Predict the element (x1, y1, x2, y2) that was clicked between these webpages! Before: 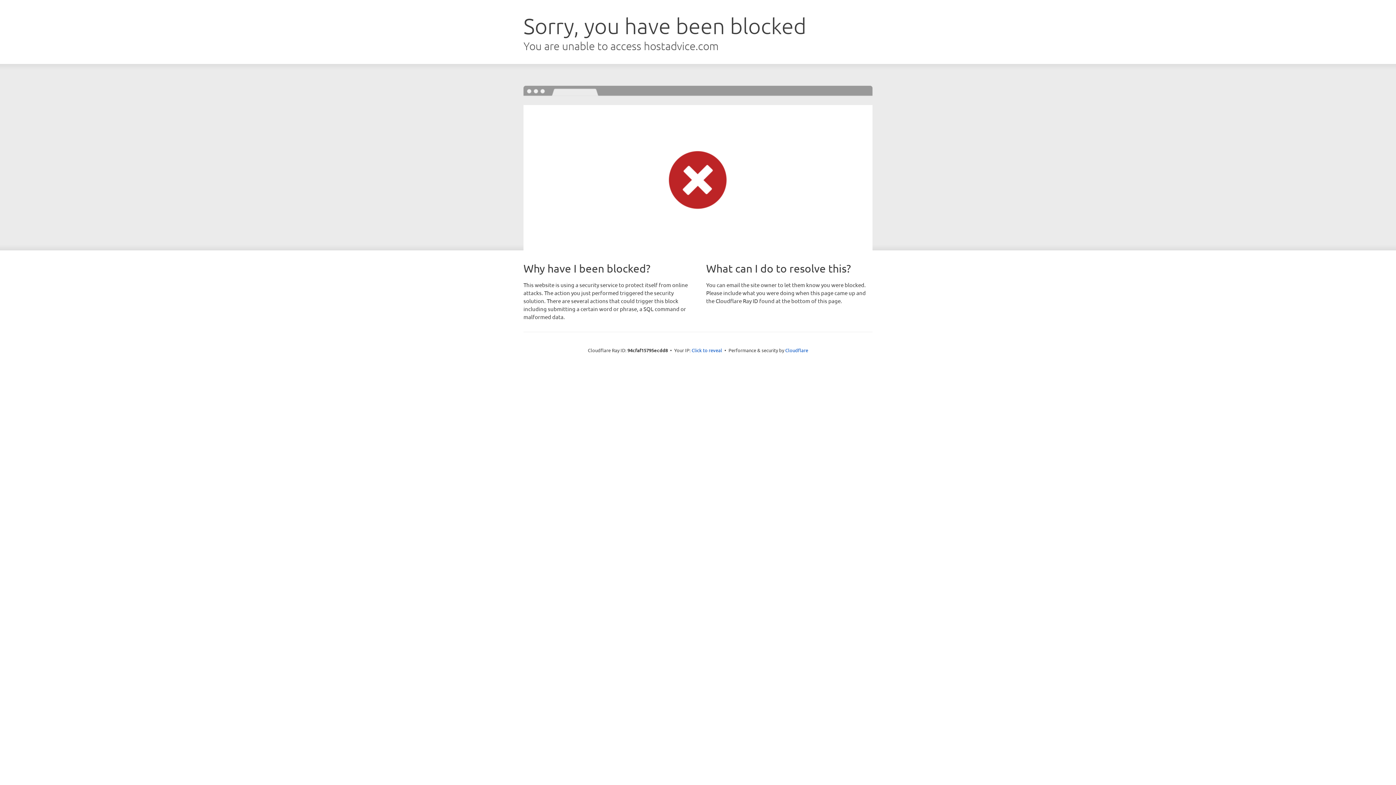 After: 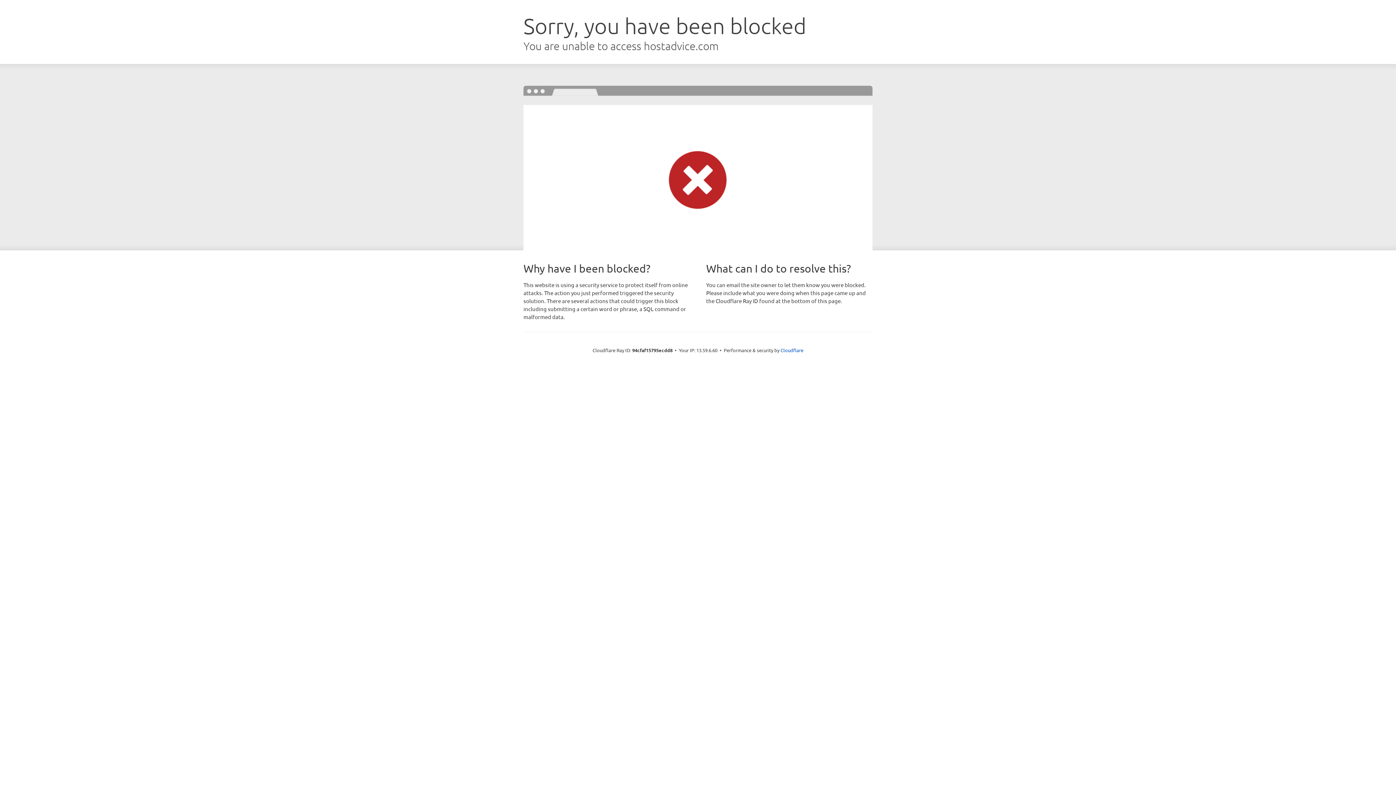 Action: label: Click to reveal bbox: (691, 346, 722, 353)